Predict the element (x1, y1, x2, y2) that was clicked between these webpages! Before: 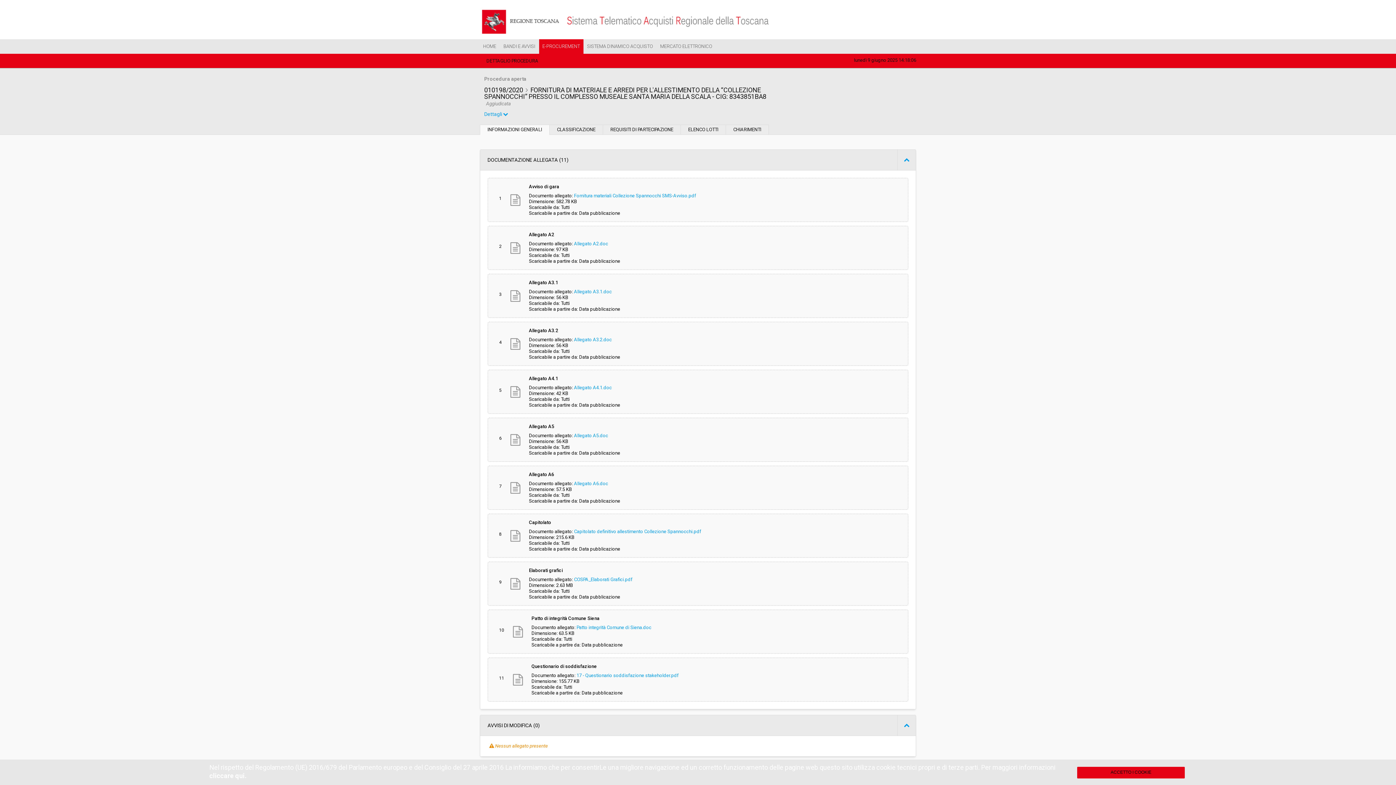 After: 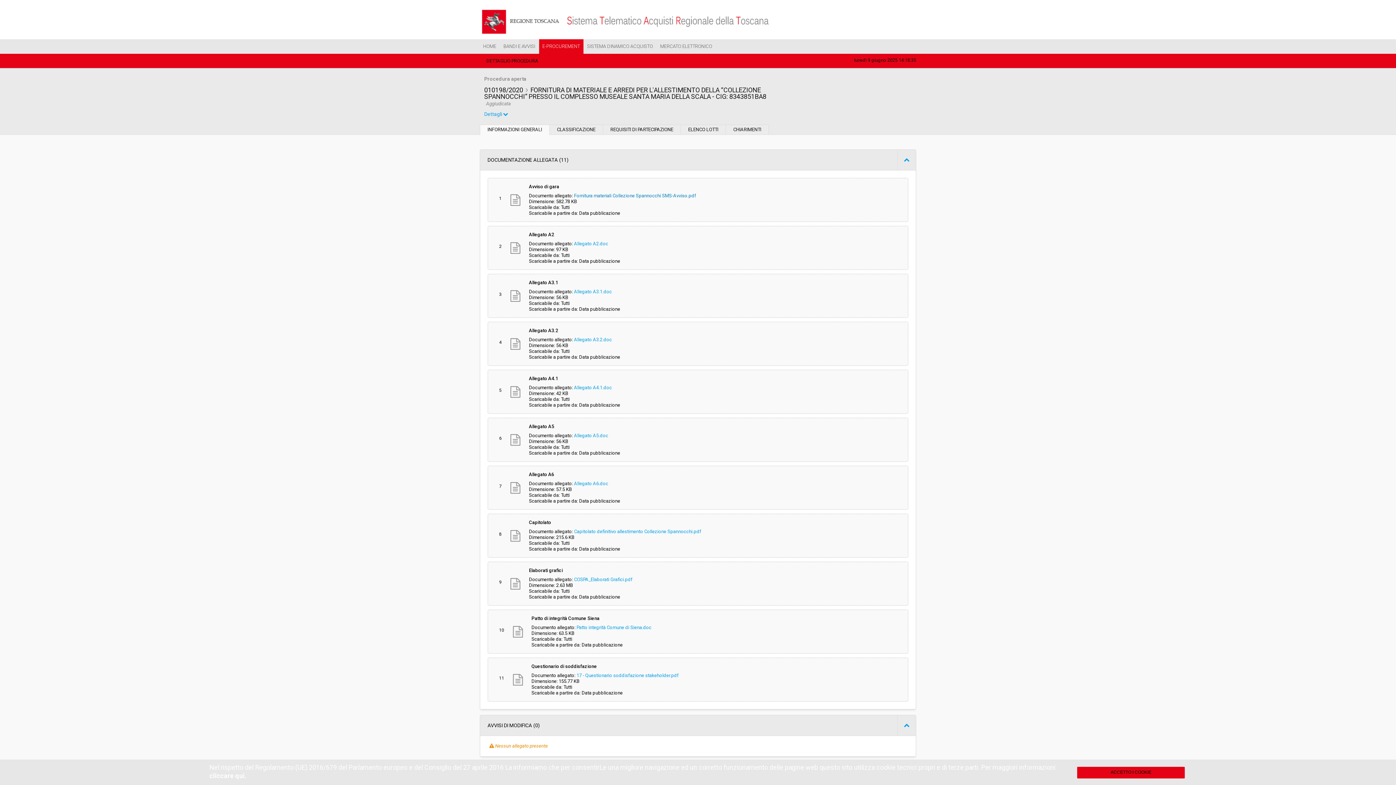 Action: bbox: (574, 193, 696, 198) label: Fornitura materiali Collezione Spannocchi SMS-Avviso.pdf